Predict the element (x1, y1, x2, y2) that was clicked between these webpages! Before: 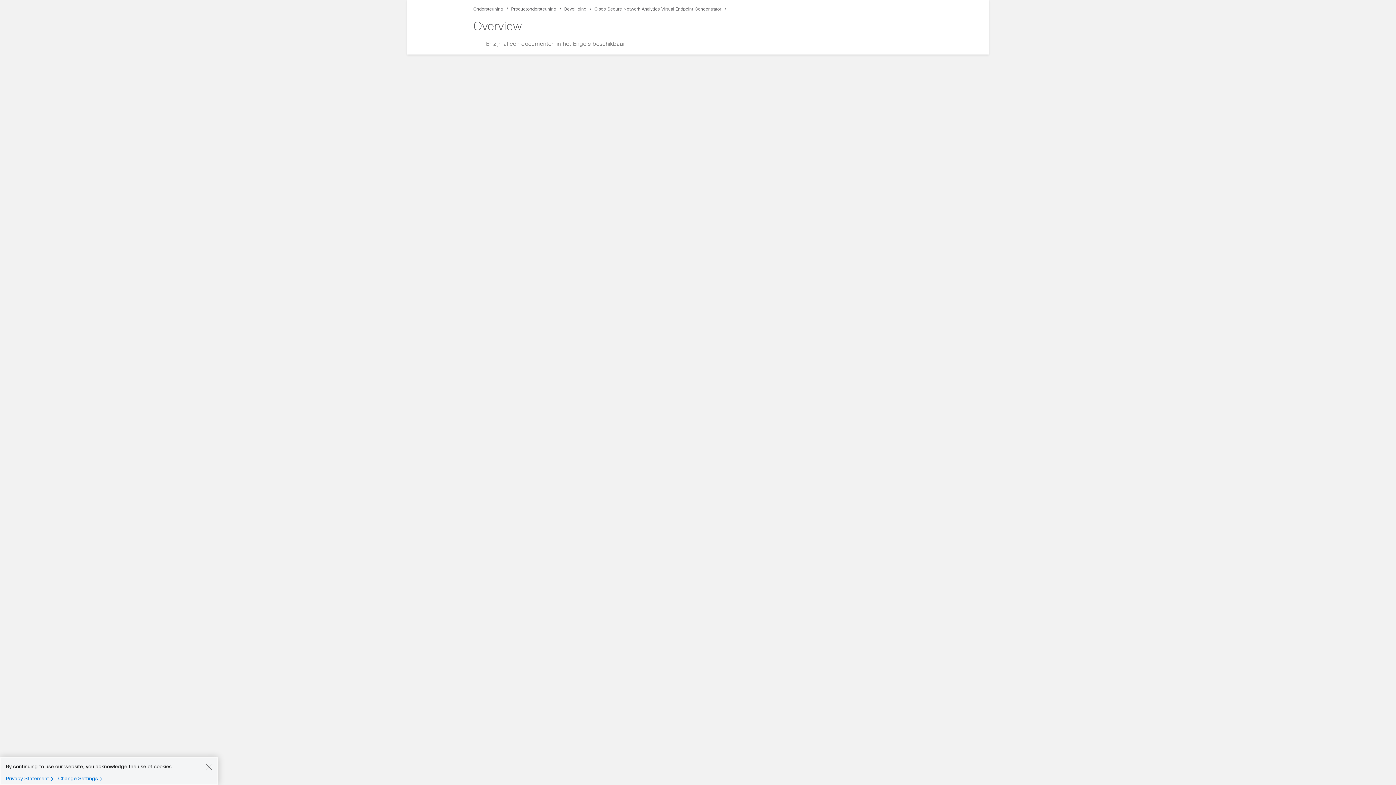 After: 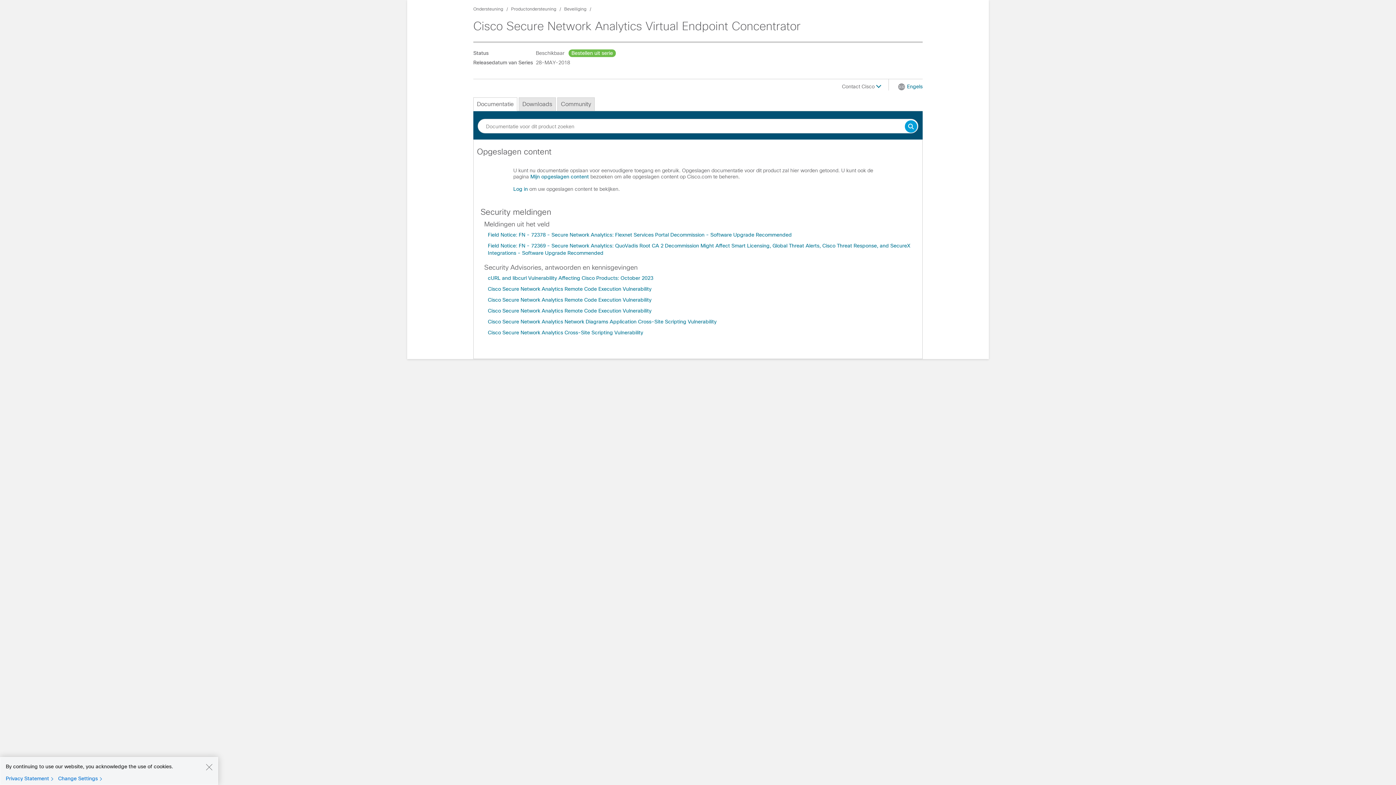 Action: bbox: (594, 6, 721, 11) label: Cisco Secure Network Analytics Virtual Endpoint Concentrator